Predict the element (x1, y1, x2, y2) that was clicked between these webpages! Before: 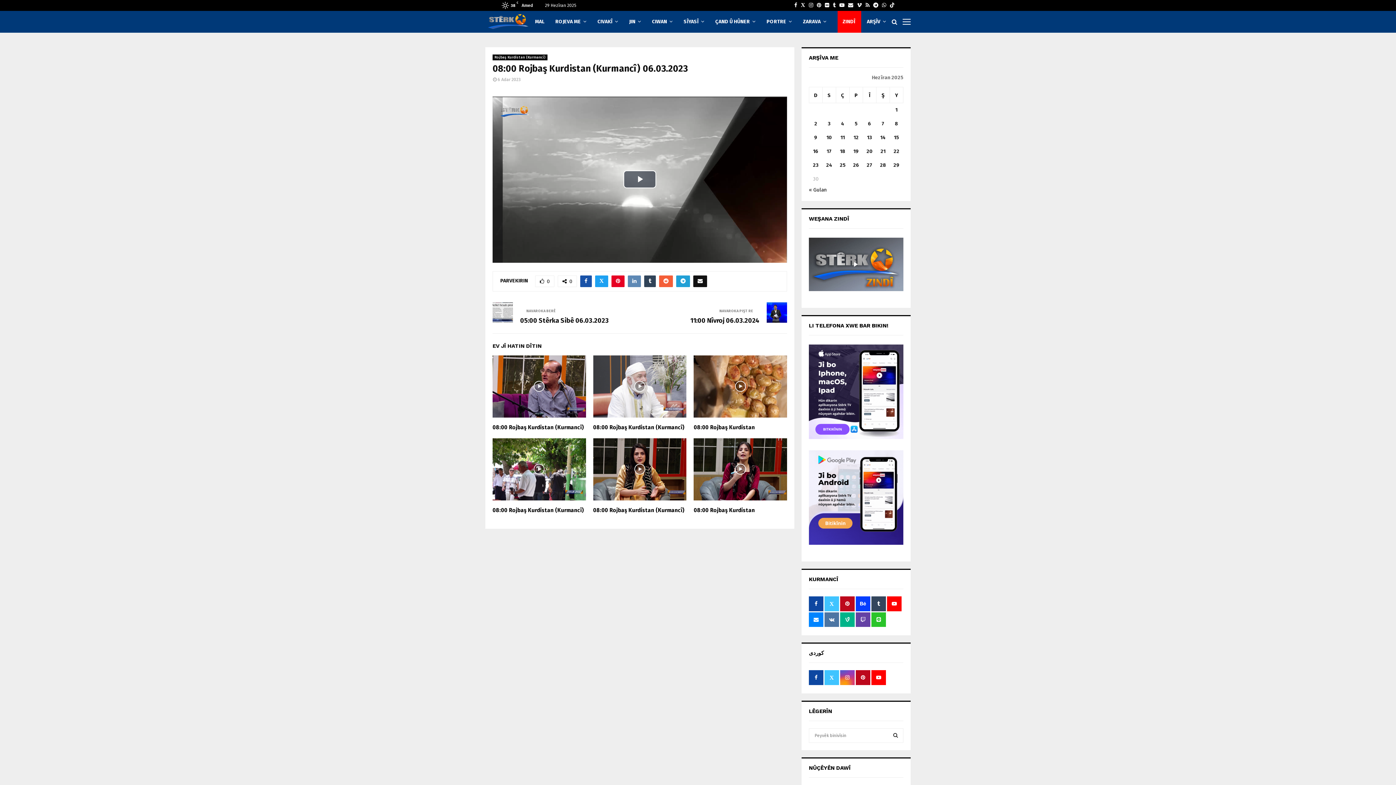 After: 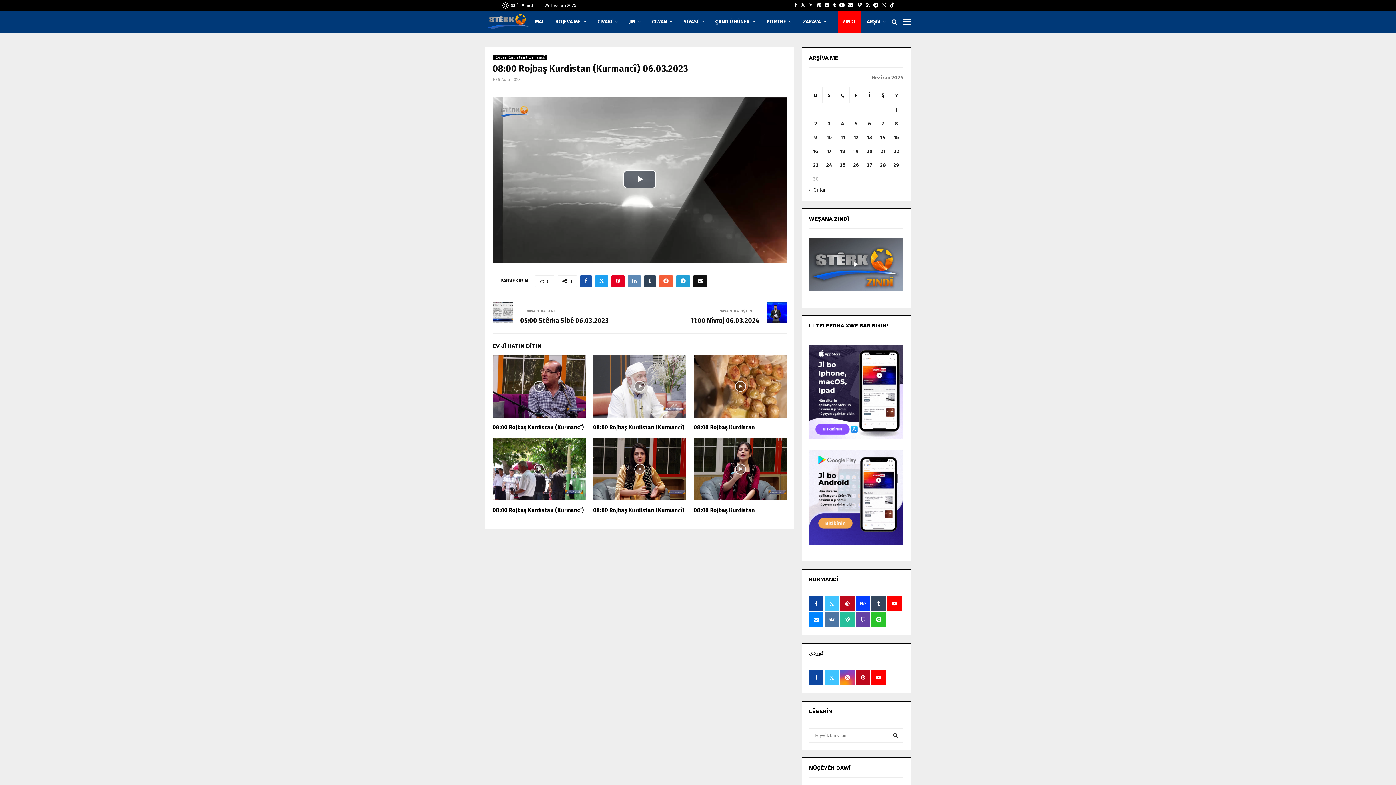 Action: bbox: (840, 612, 854, 627)